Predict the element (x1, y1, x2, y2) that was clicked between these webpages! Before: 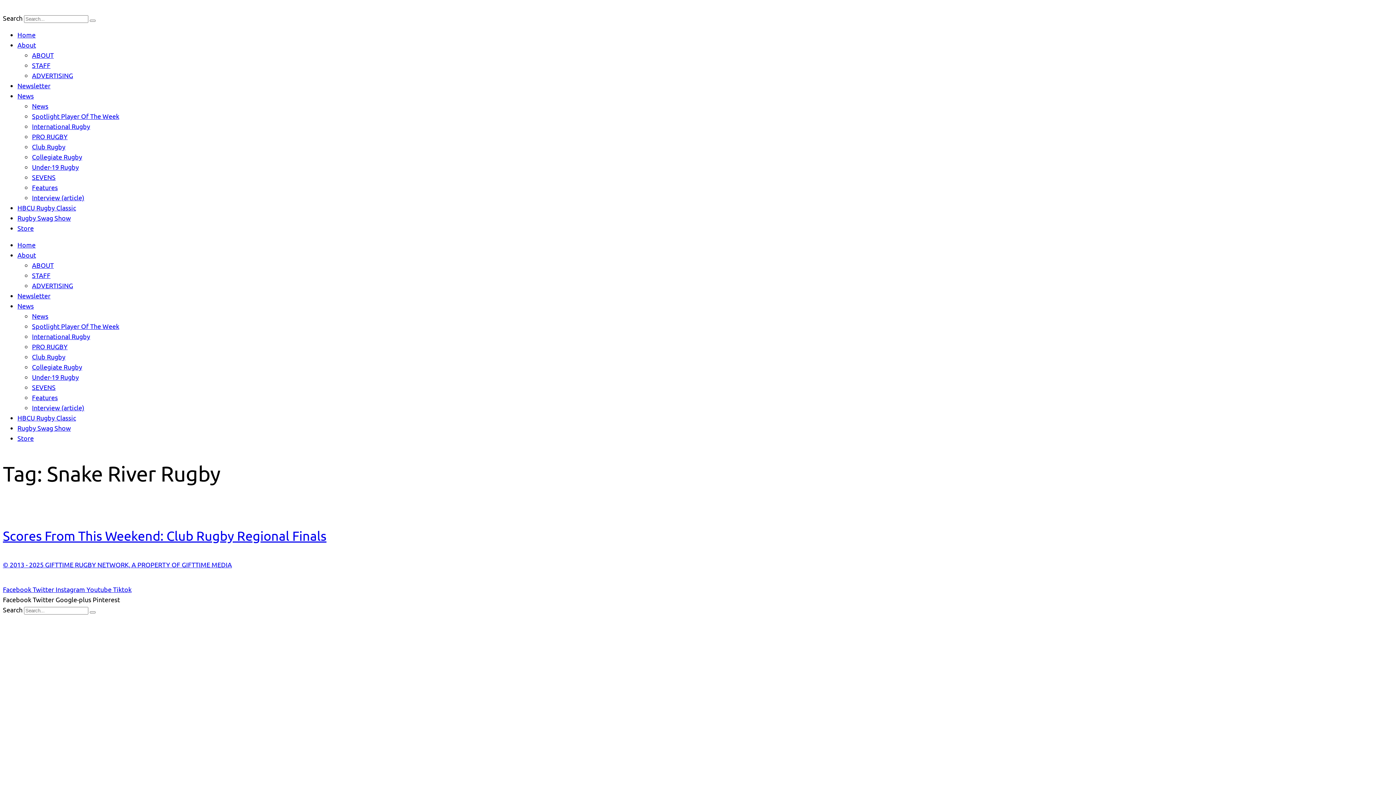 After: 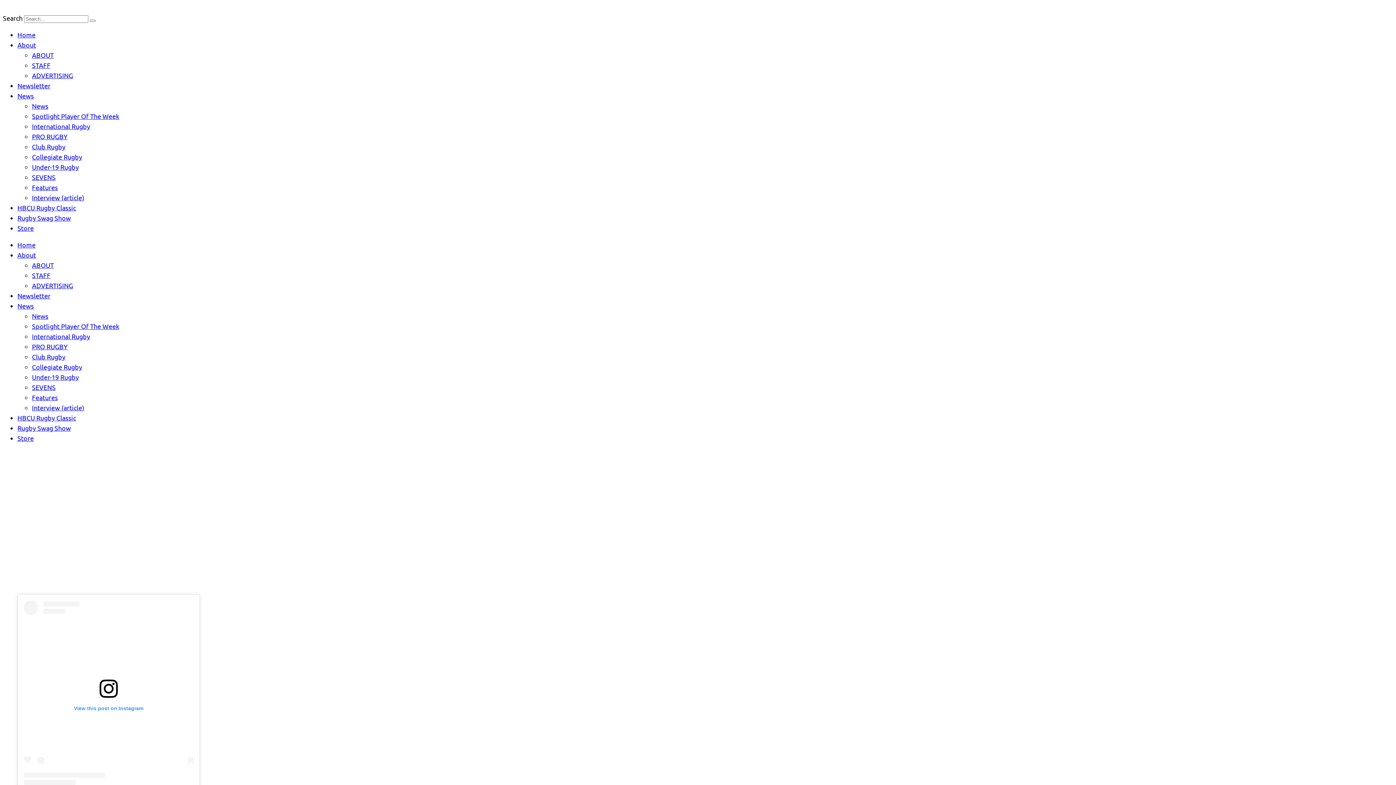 Action: bbox: (32, 51, 53, 58) label: ABOUT